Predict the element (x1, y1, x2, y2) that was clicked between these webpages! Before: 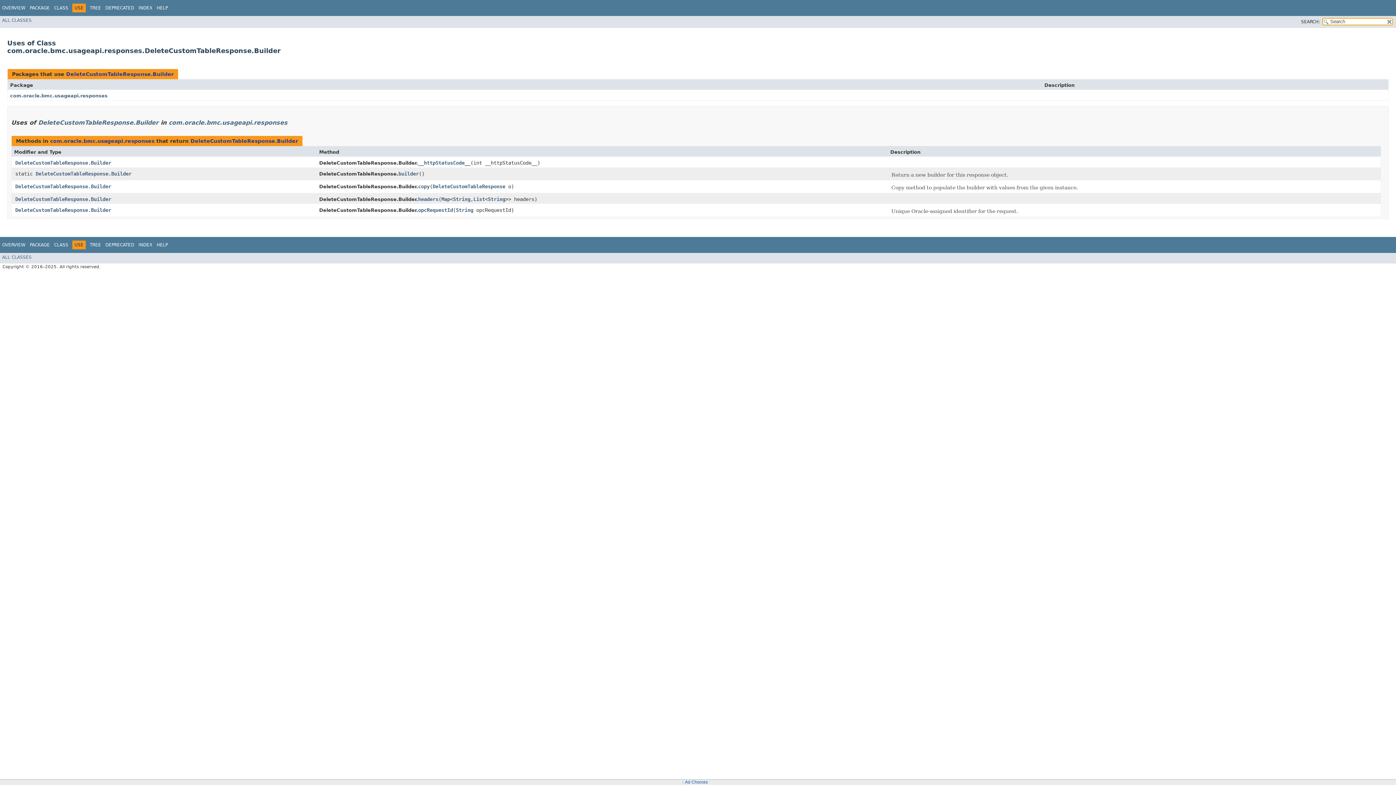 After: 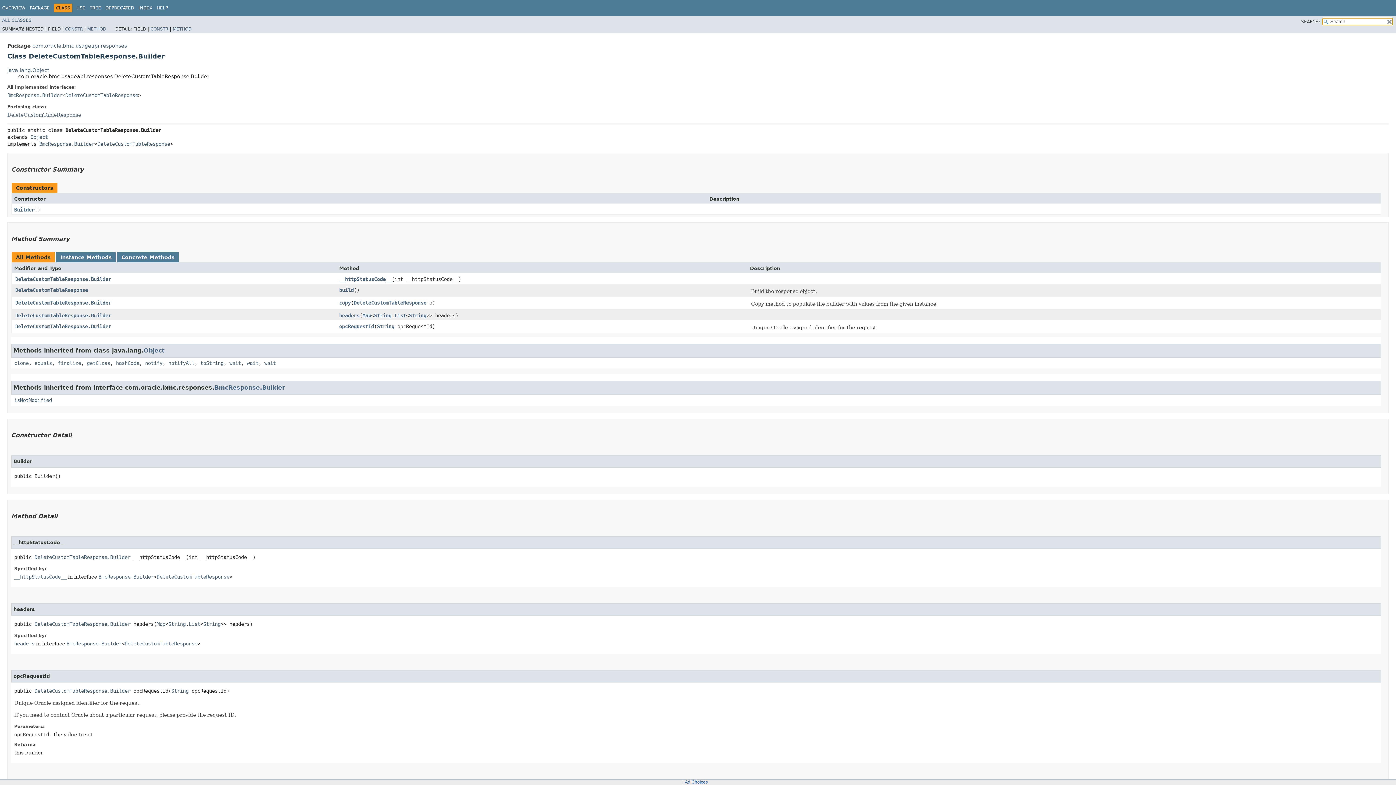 Action: label: DeleteCustomTableResponse.Builder bbox: (15, 207, 111, 213)